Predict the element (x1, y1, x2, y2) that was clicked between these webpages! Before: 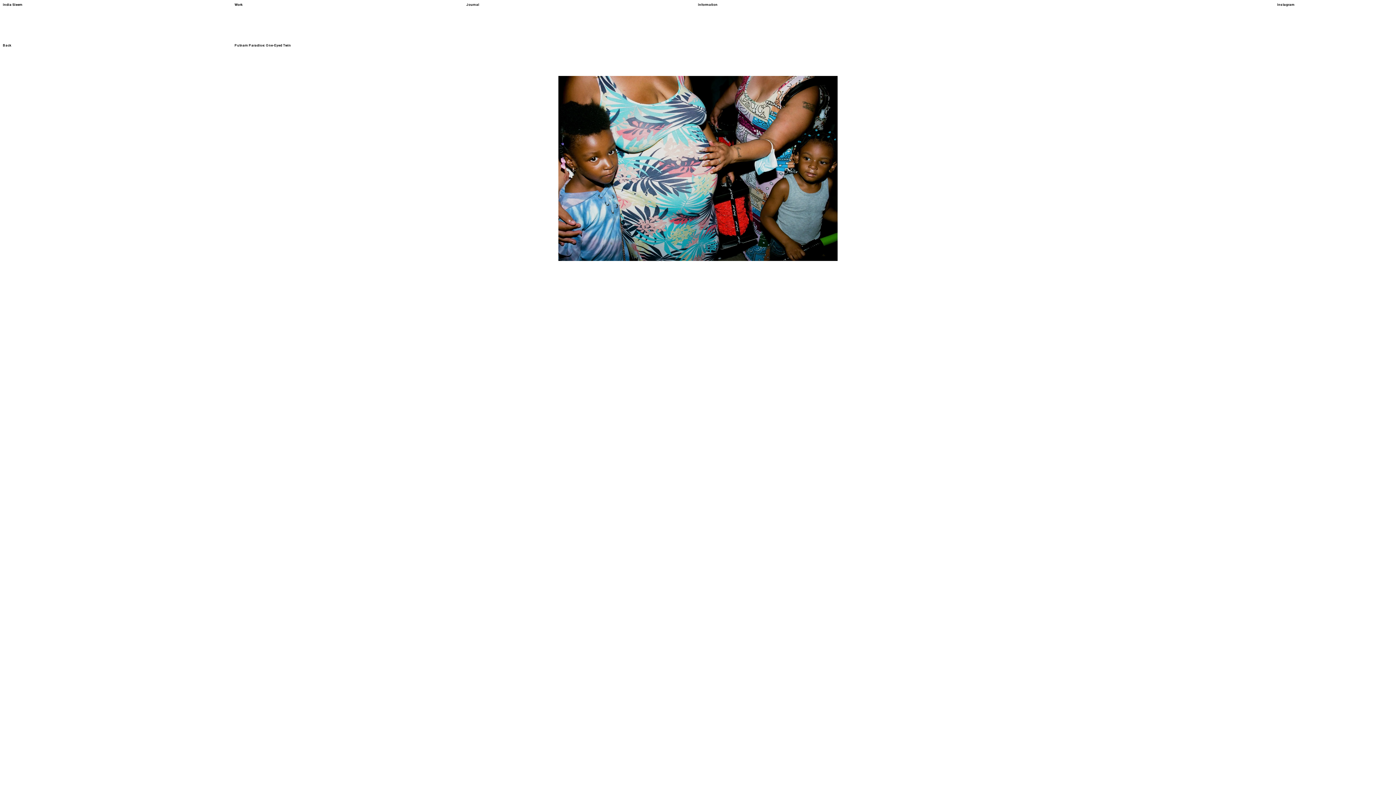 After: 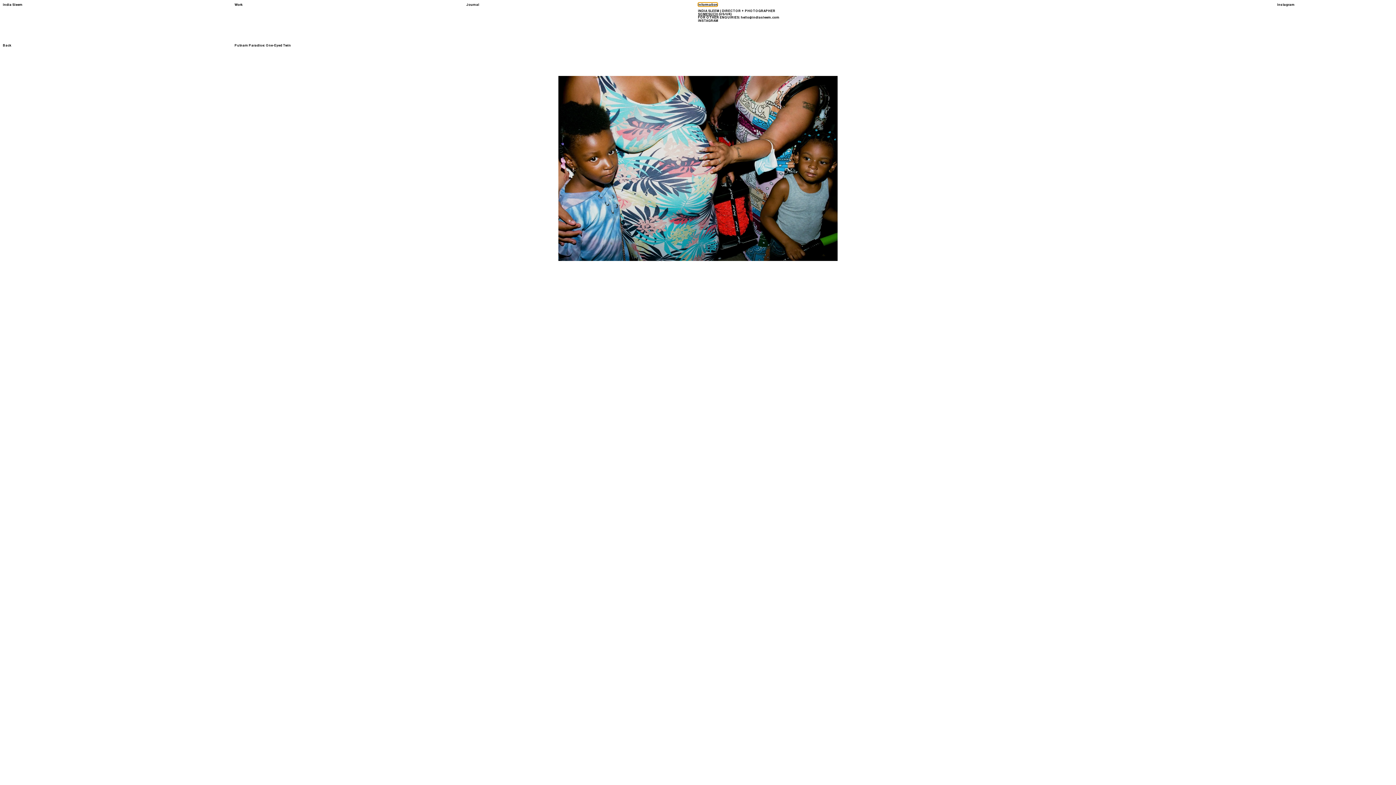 Action: label: Information bbox: (698, 2, 717, 6)